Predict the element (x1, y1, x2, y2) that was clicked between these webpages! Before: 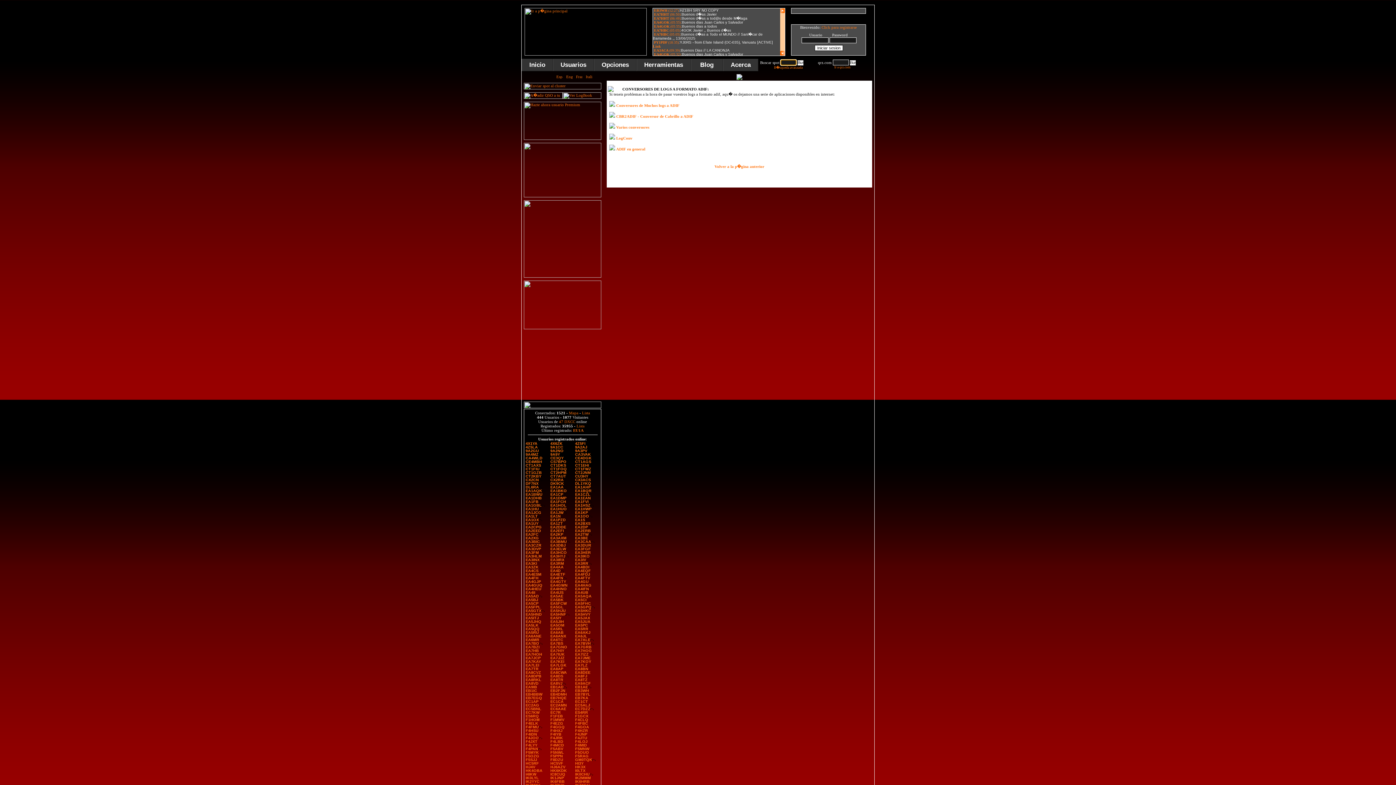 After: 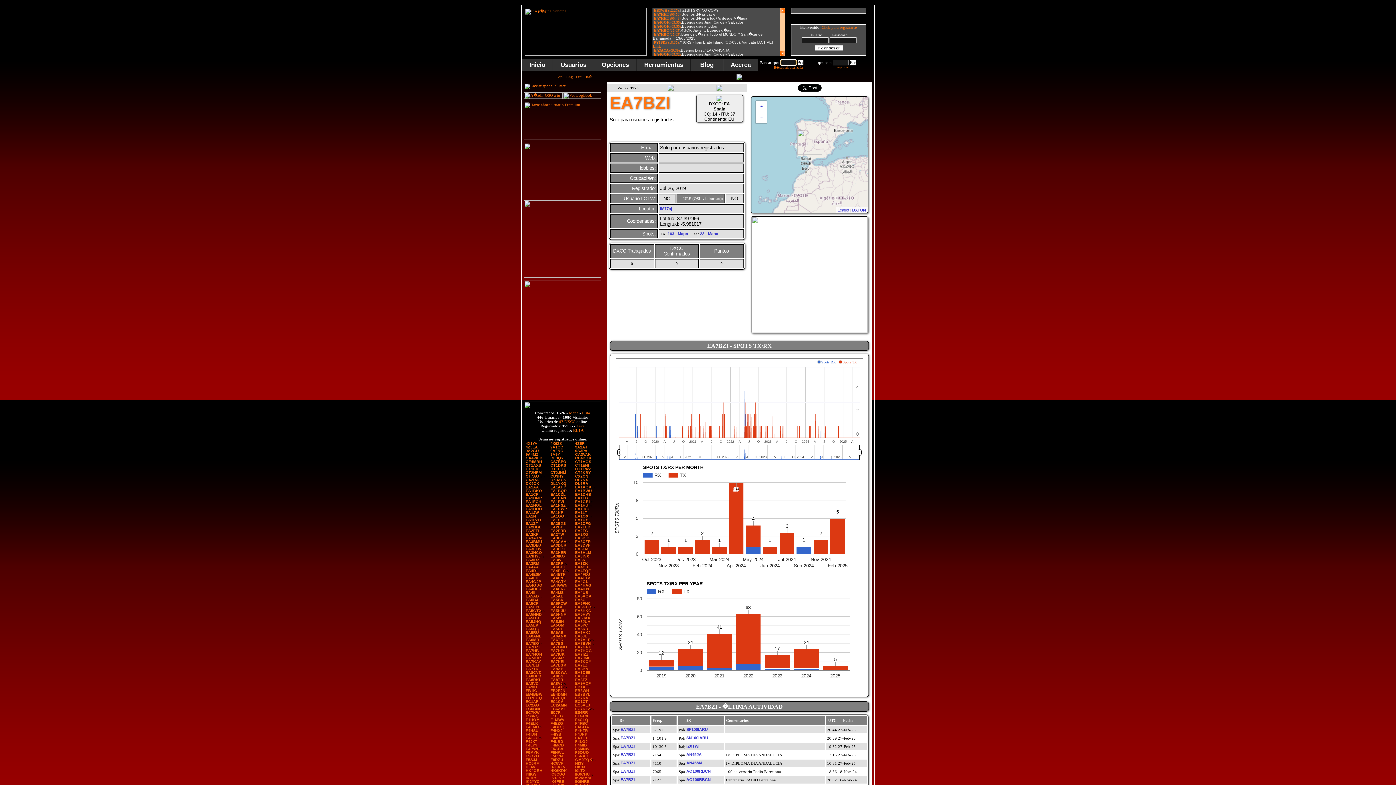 Action: label: EA7BZI bbox: (525, 645, 539, 649)